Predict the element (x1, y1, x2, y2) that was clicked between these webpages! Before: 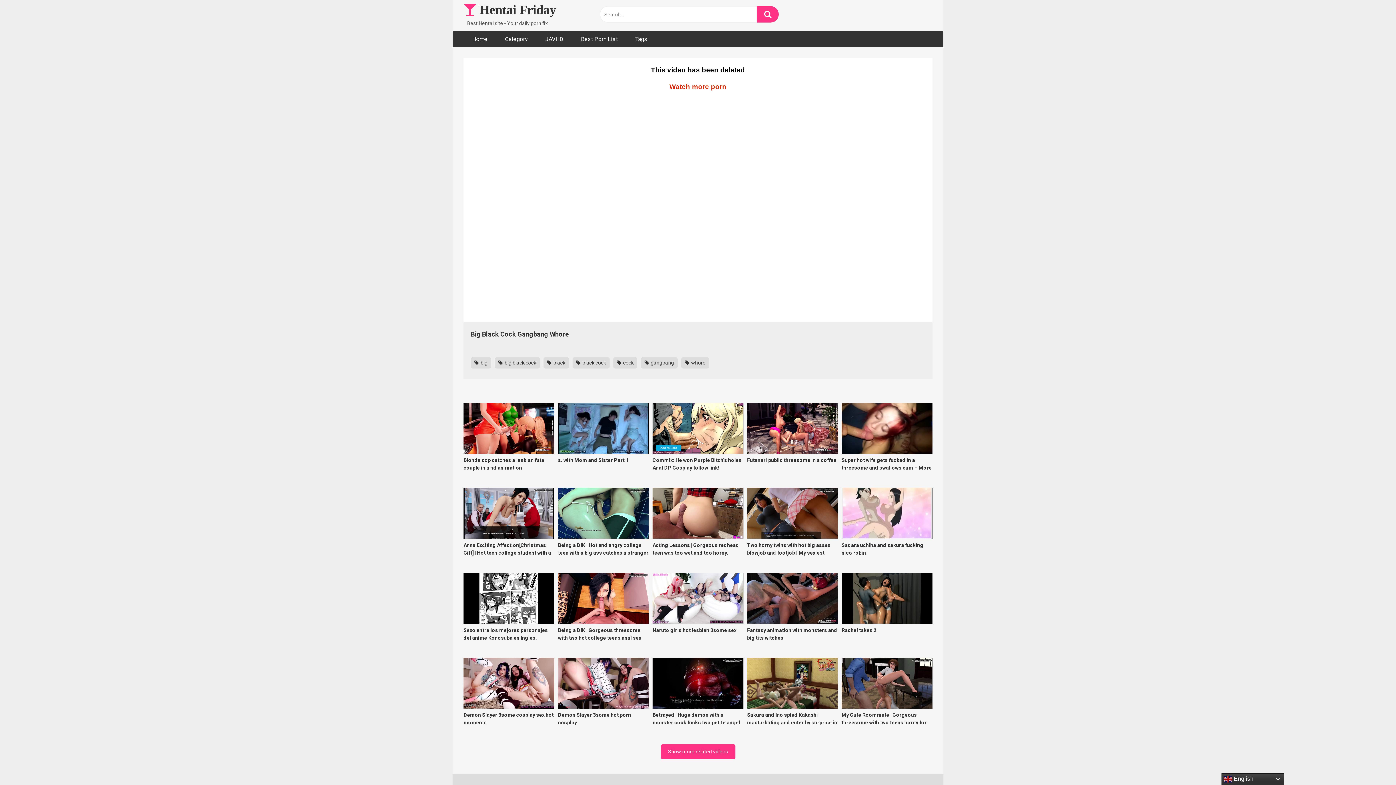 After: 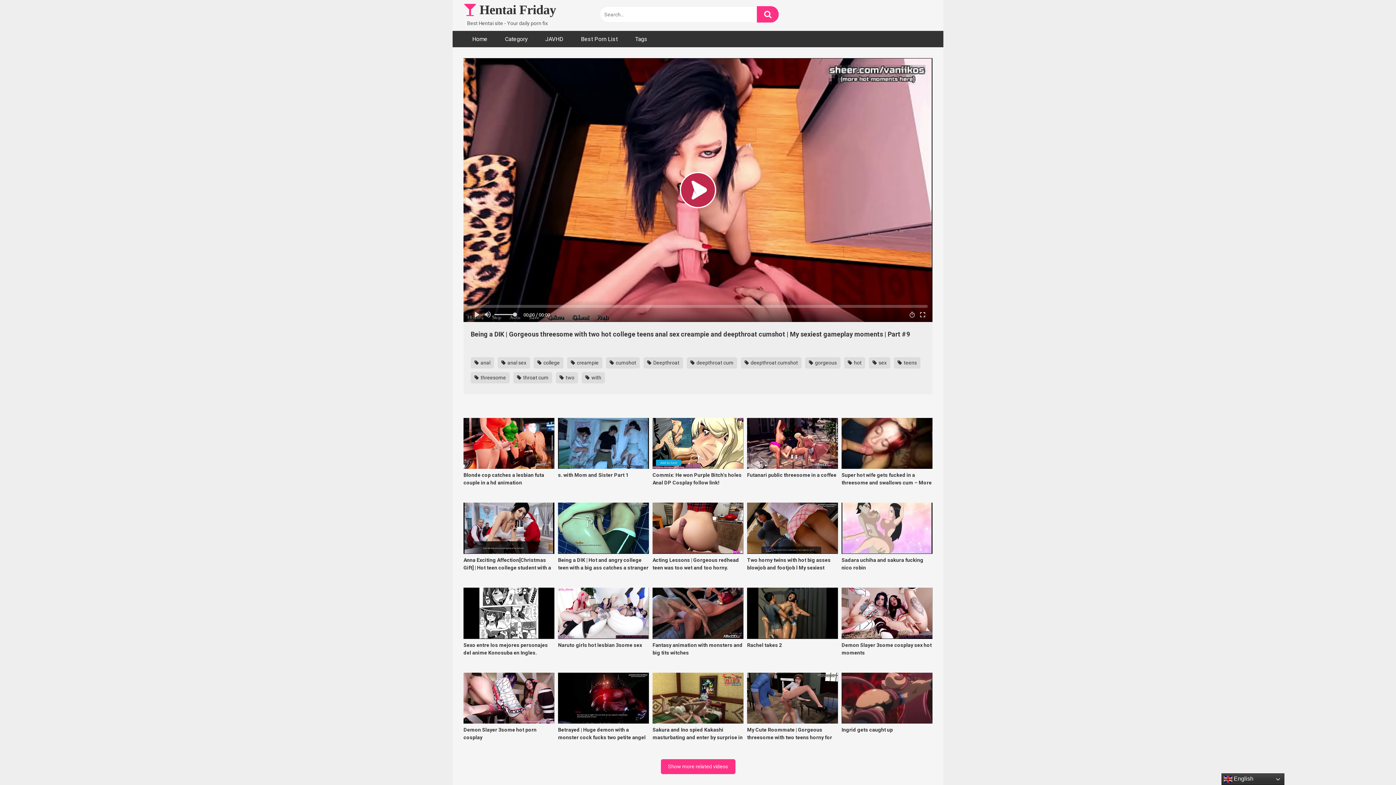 Action: bbox: (558, 573, 649, 649) label: Being a DIK | Gorgeous threesome with two hot college teens anal sex creampie and deepthroat cumshot | My sexiest gameplay moments | Part #9